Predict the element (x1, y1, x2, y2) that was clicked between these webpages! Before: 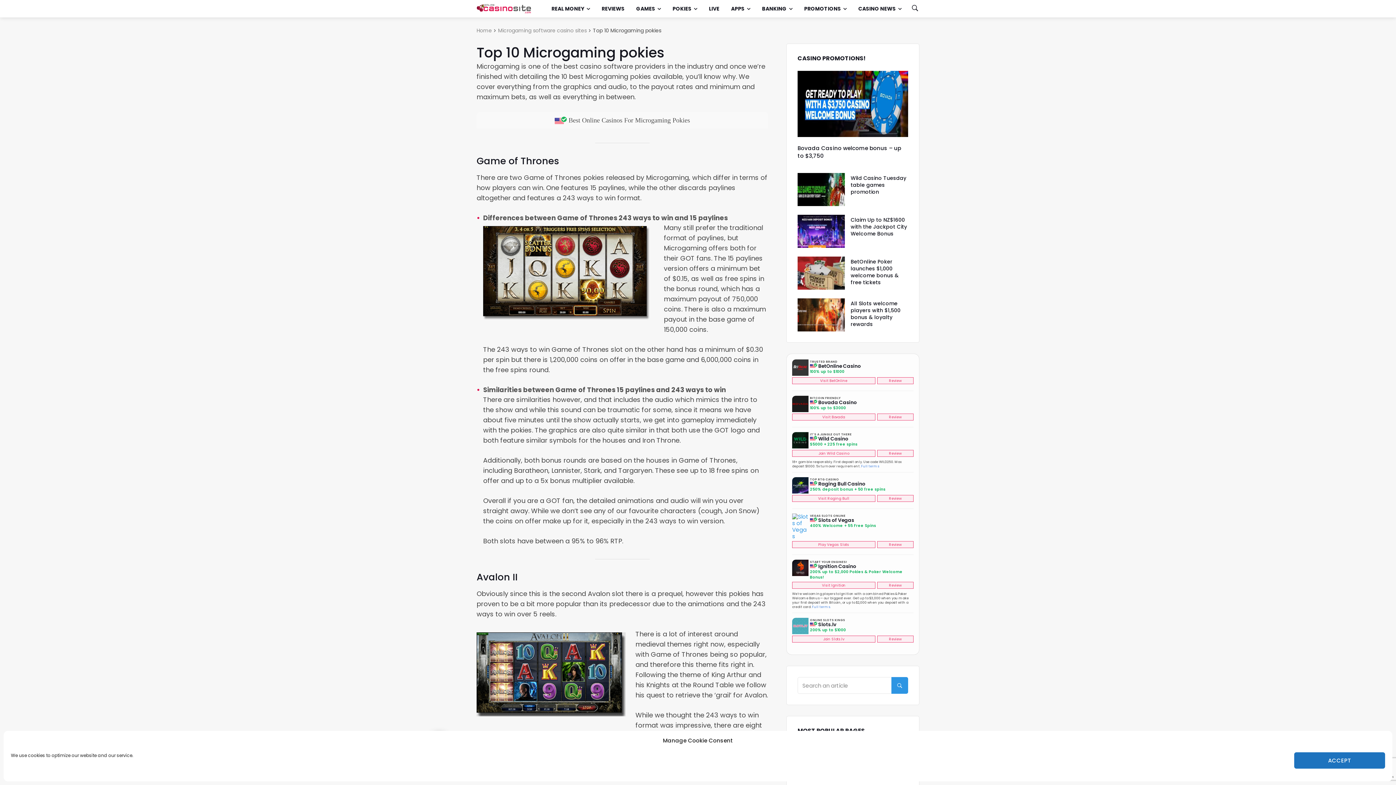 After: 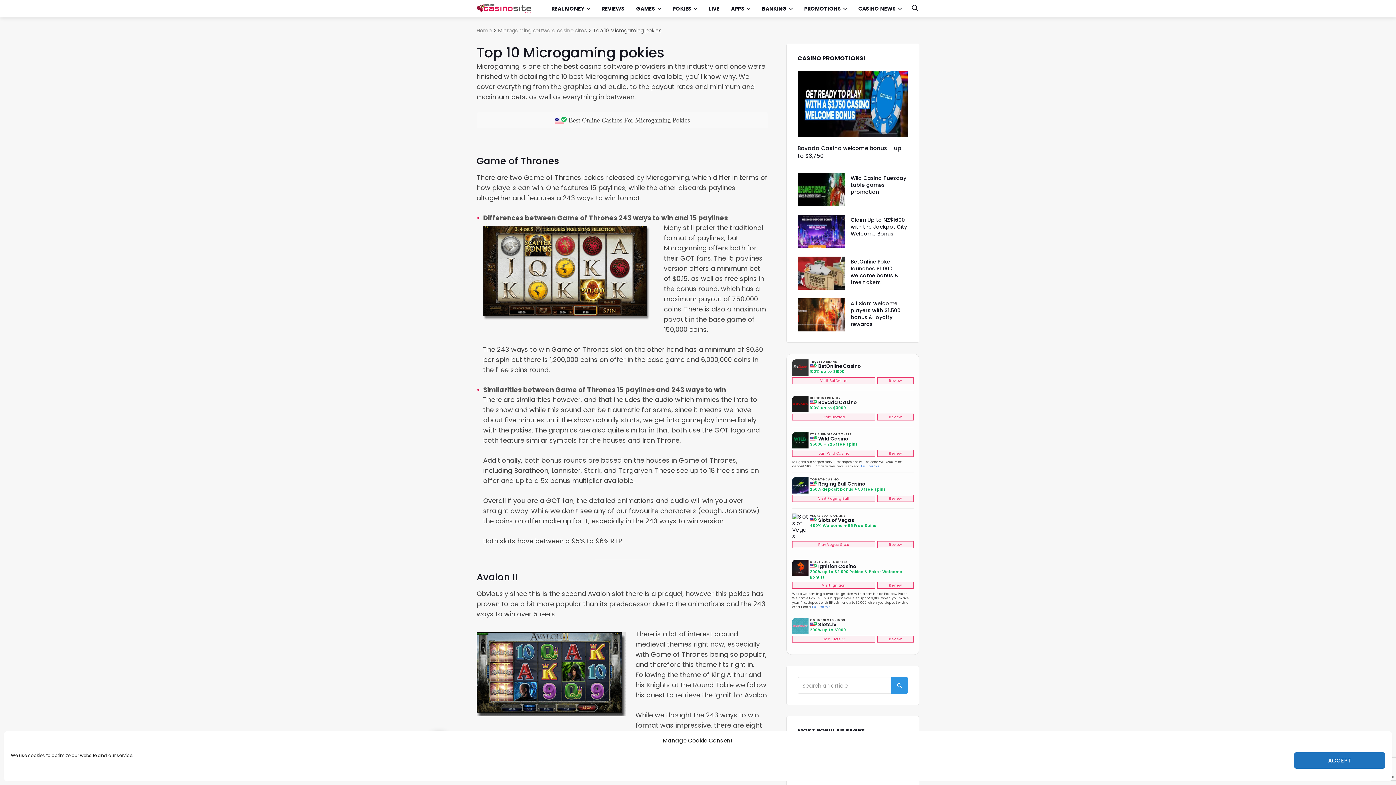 Action: bbox: (792, 513, 808, 540)